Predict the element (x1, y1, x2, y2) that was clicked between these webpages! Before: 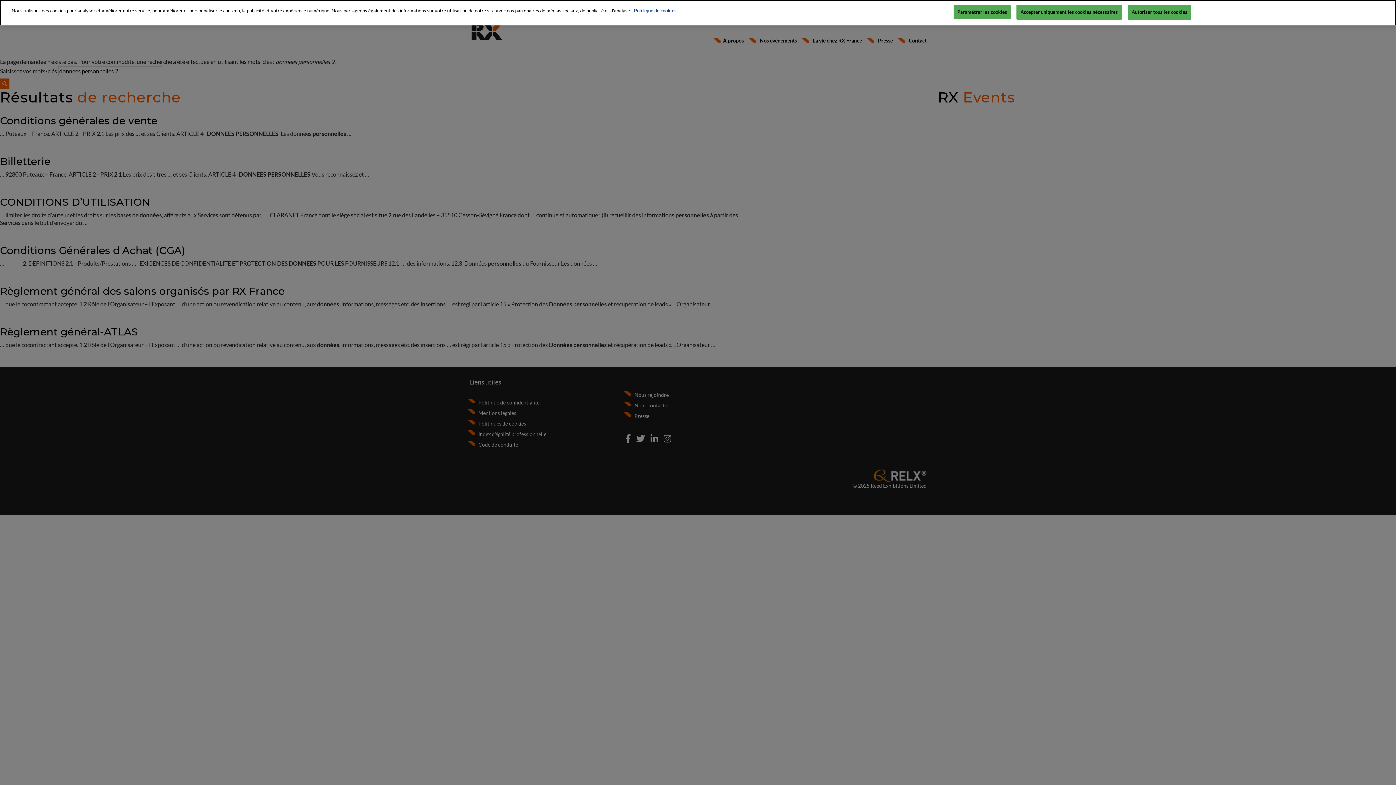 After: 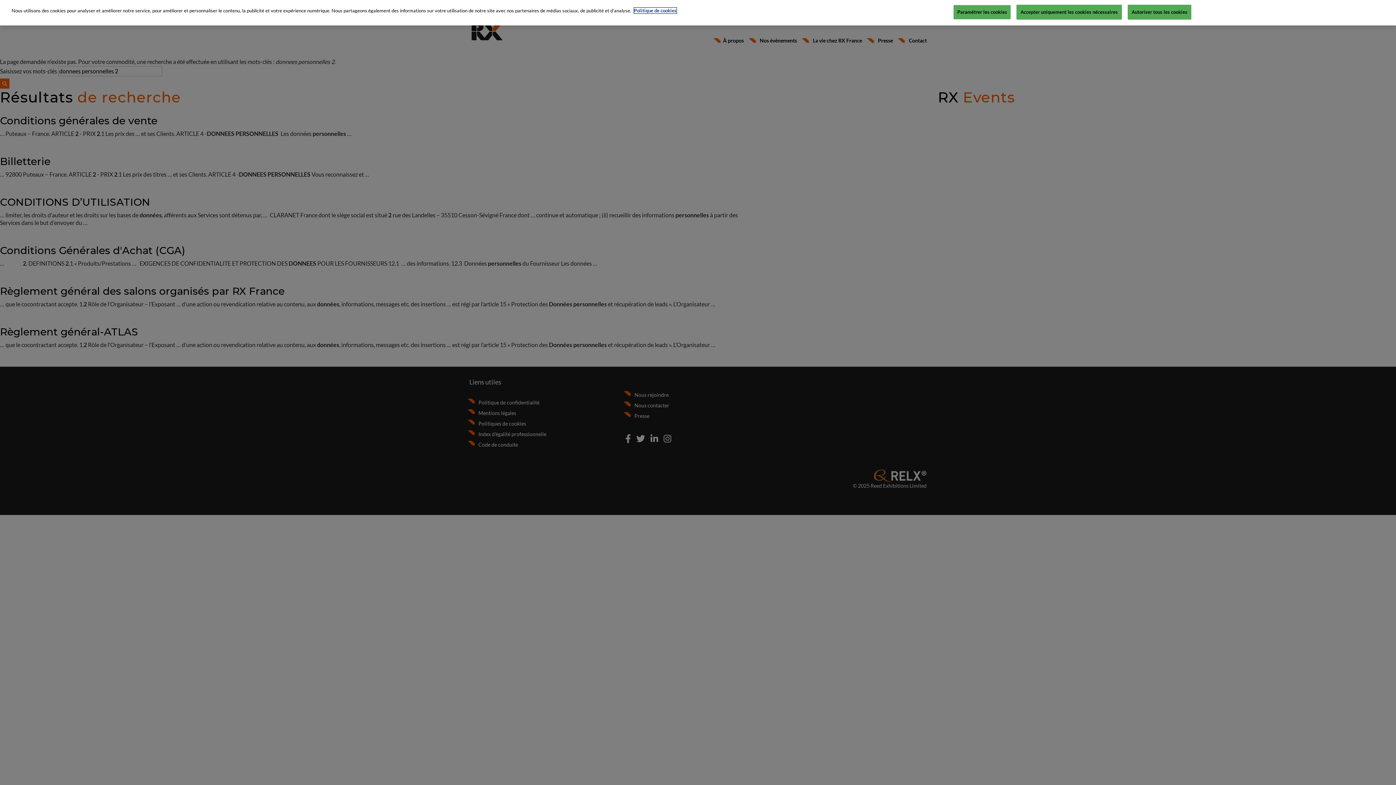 Action: bbox: (634, 7, 676, 13) label: Pour en savoir plus sur la protection de votre vie privée, s'ouvre dans un nouvel onglet